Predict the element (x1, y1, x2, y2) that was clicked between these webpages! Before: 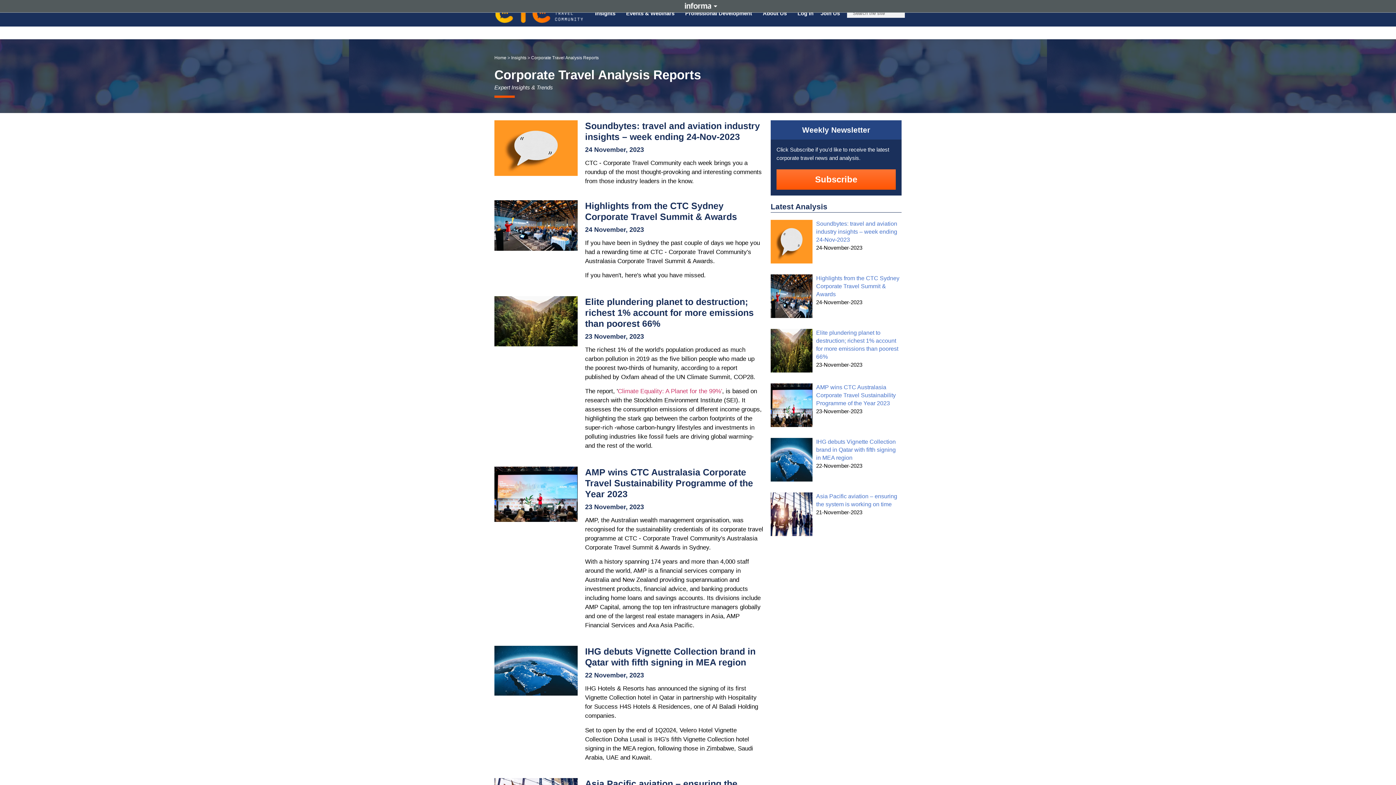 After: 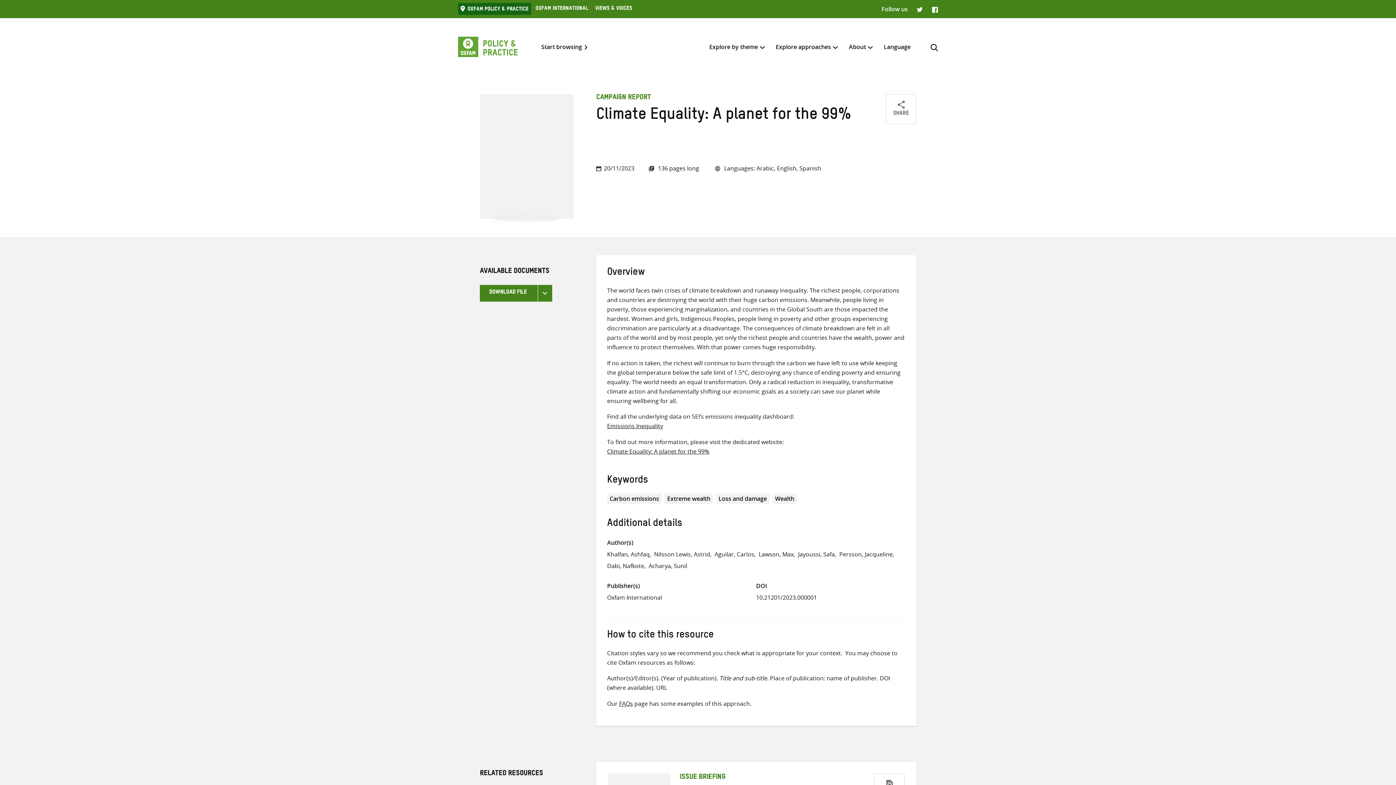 Action: bbox: (617, 388, 722, 394) label: Climate Equality: A Planet for the 99%'